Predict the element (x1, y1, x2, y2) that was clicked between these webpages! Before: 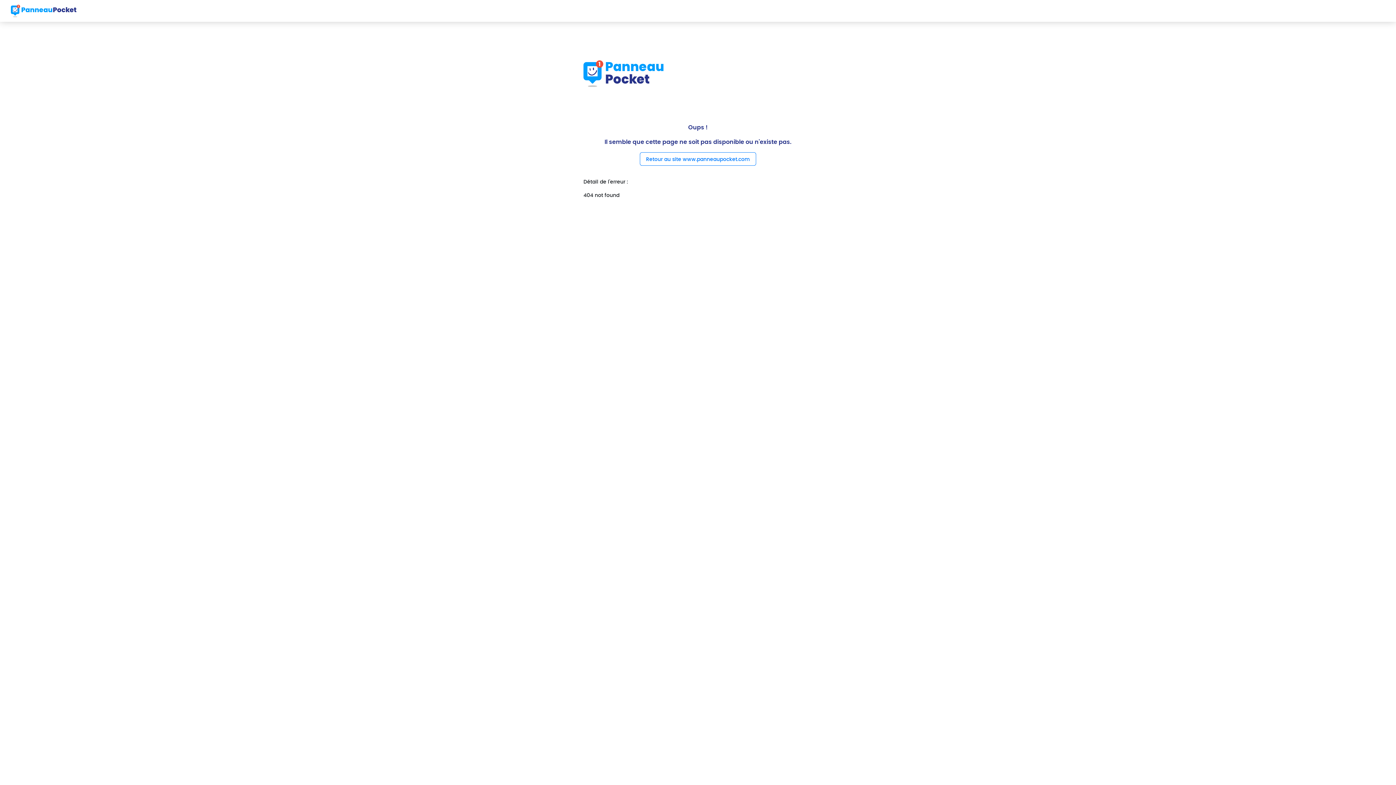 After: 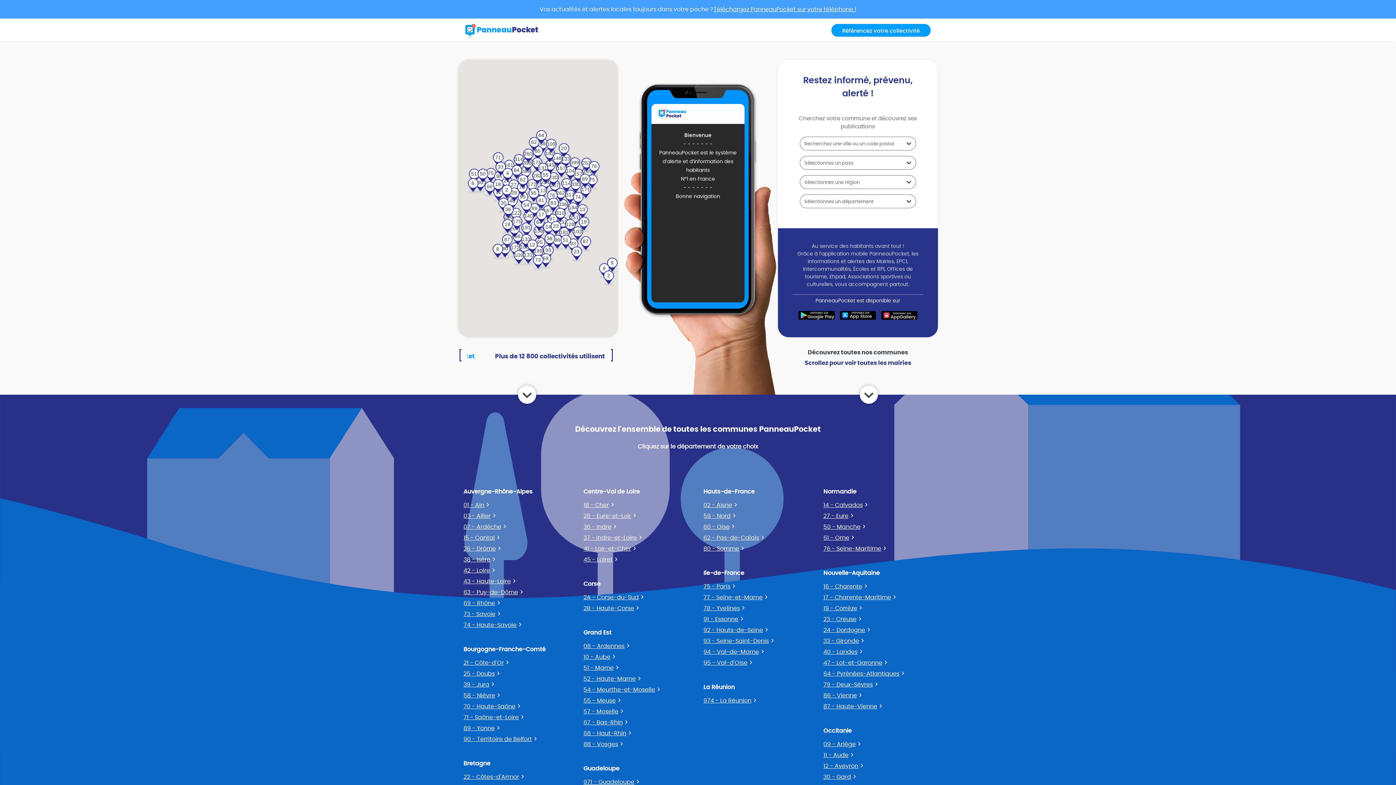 Action: bbox: (10, 2, 76, 18)